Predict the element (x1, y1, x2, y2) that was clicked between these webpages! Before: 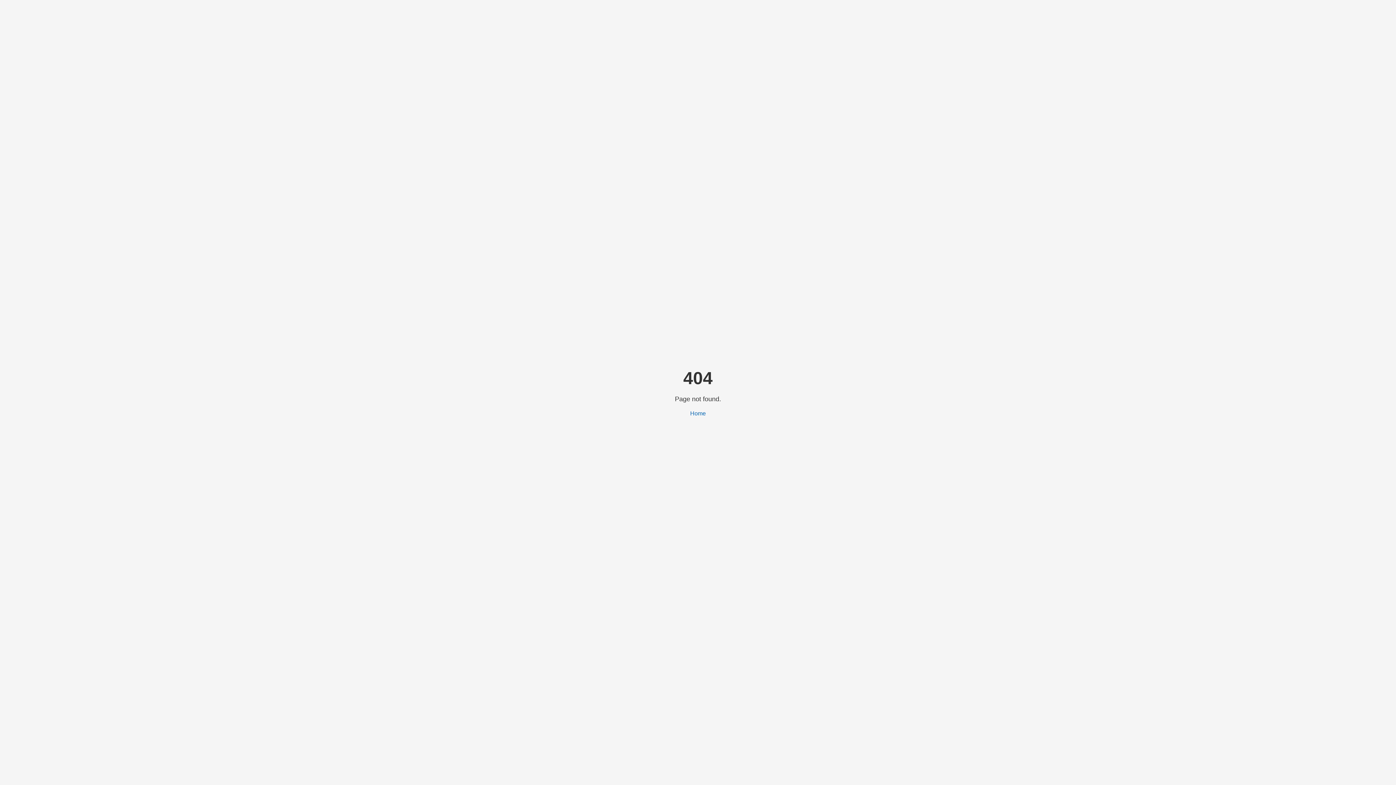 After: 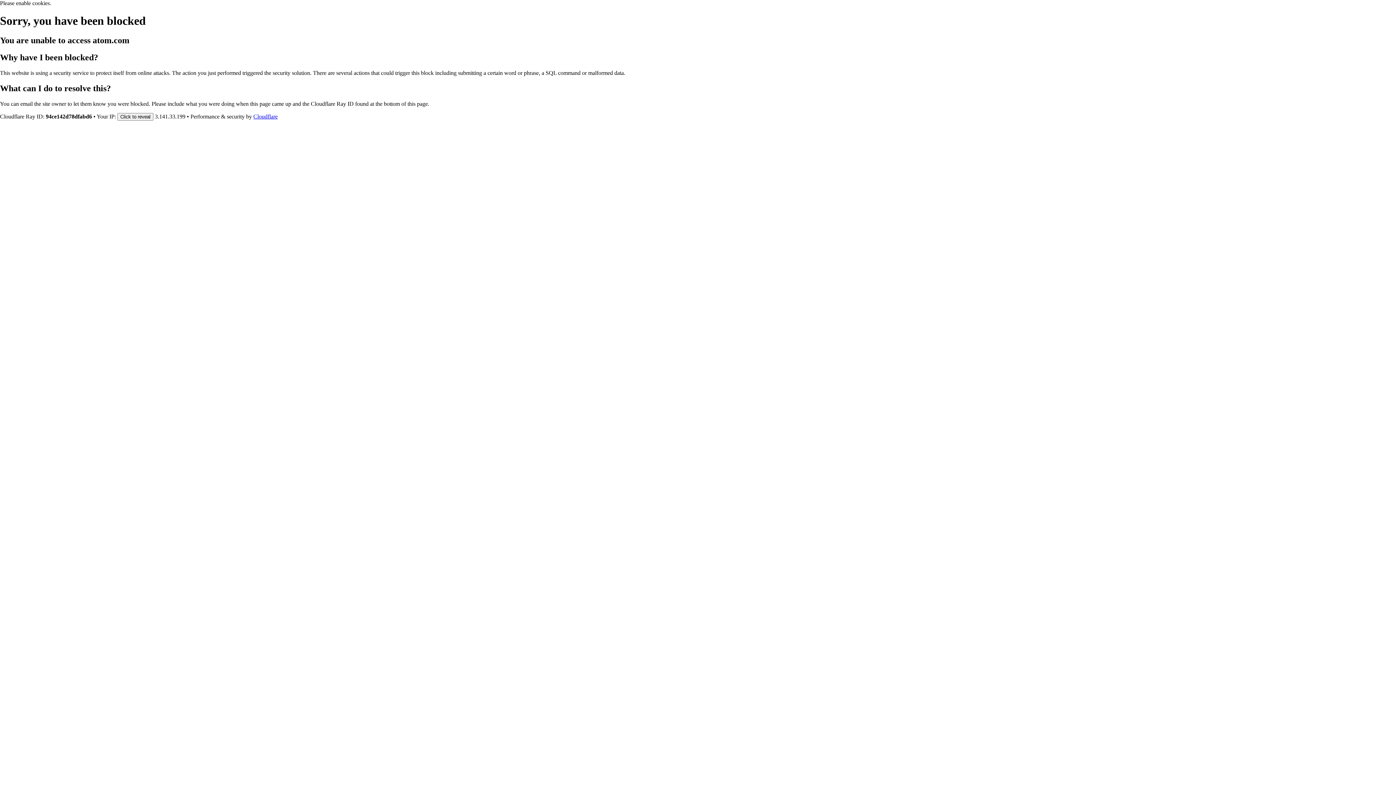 Action: bbox: (690, 410, 706, 416) label: Home